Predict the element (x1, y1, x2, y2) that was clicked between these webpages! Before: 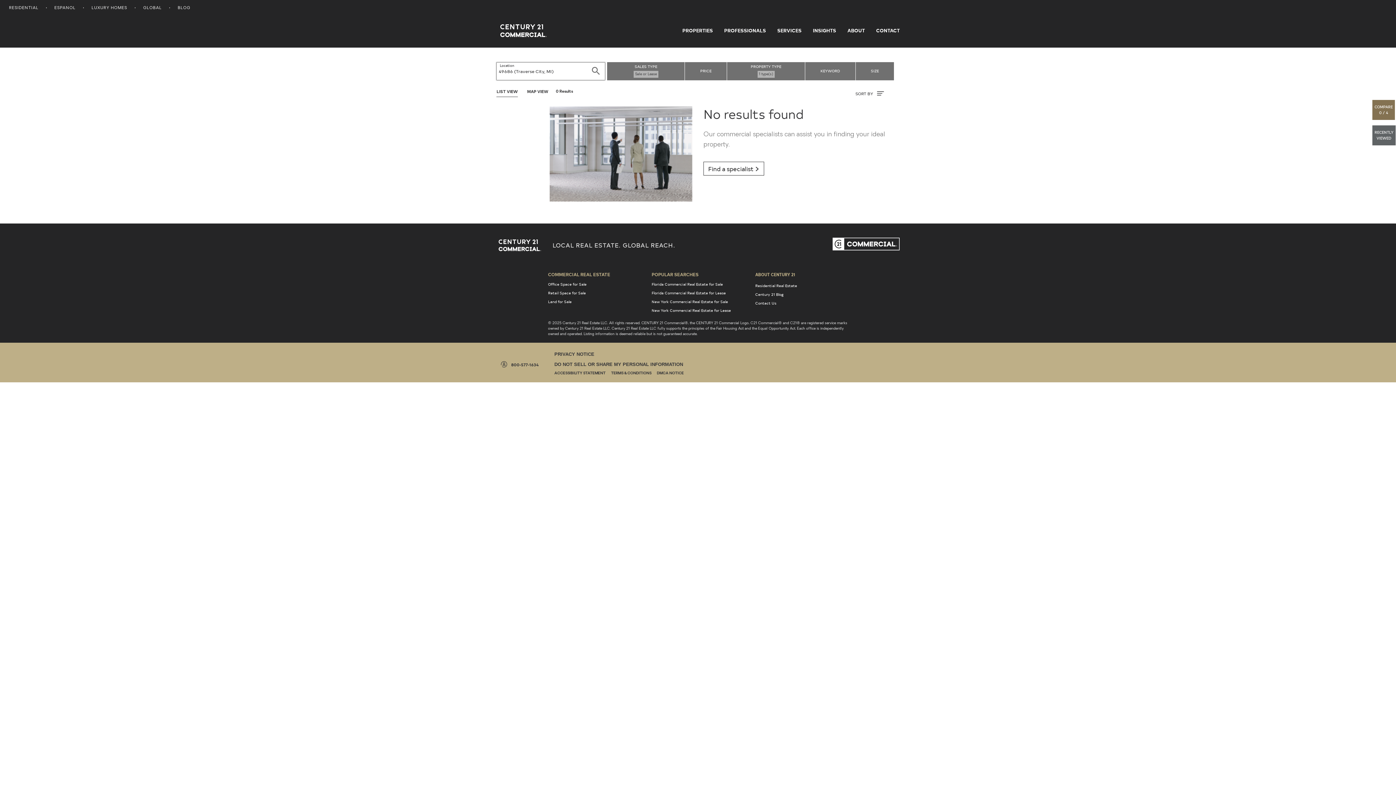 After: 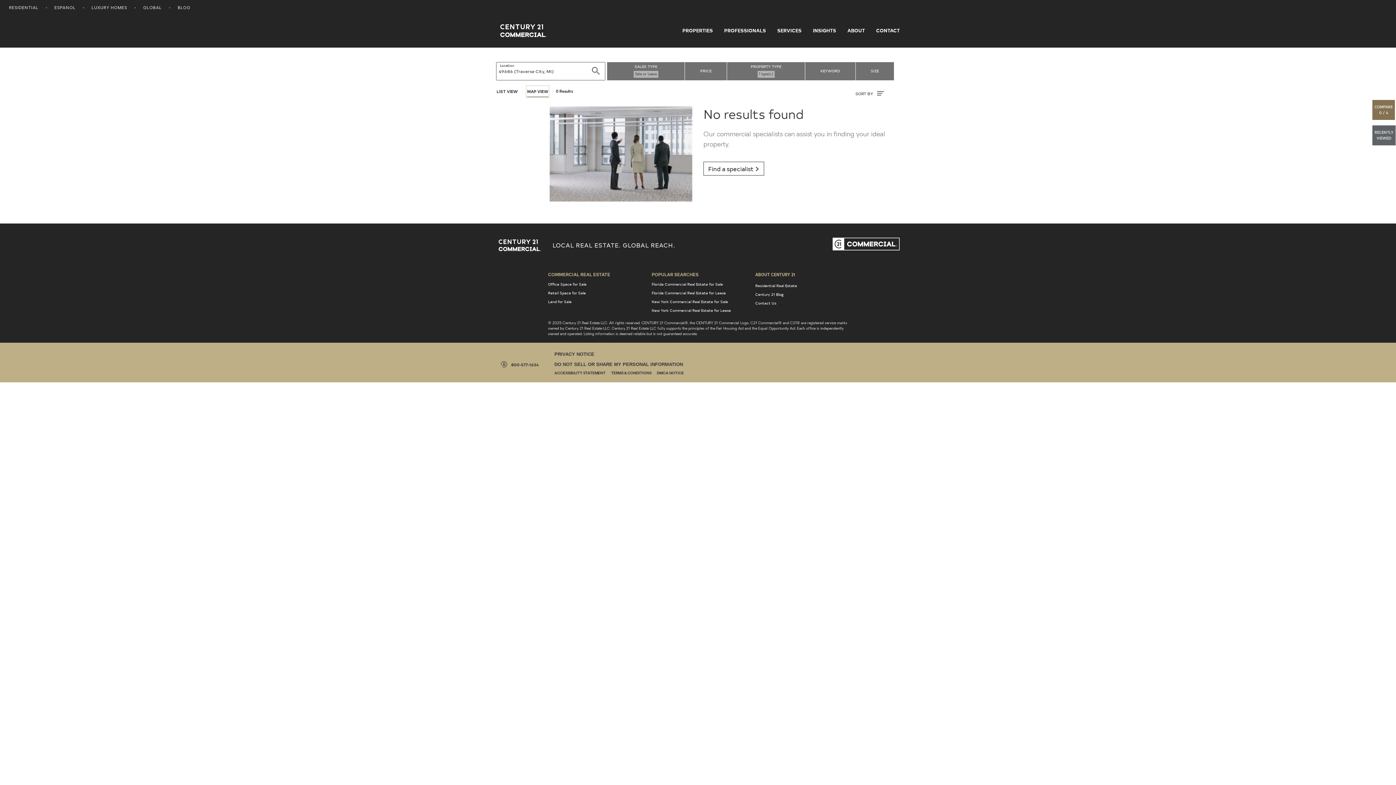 Action: label: MAP VIEW bbox: (526, 86, 548, 96)